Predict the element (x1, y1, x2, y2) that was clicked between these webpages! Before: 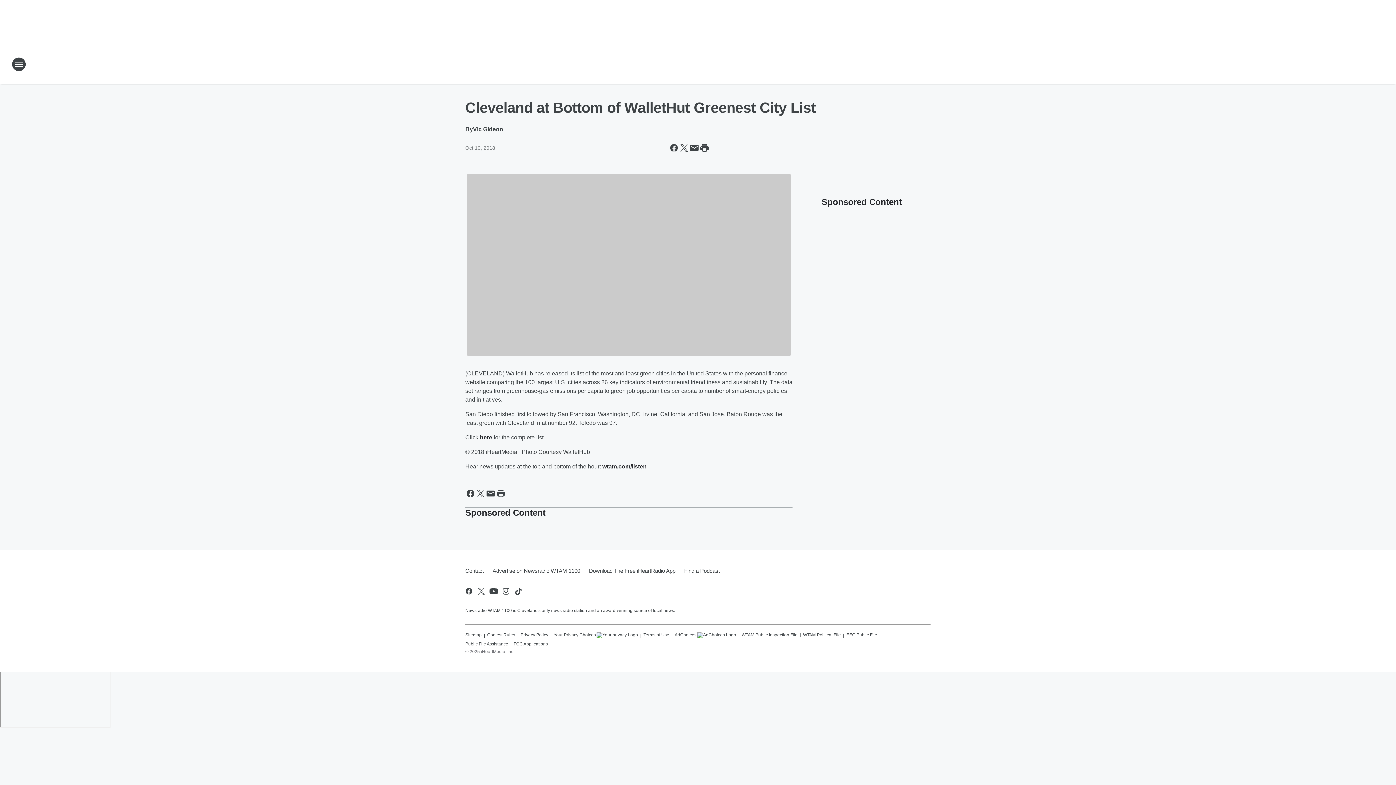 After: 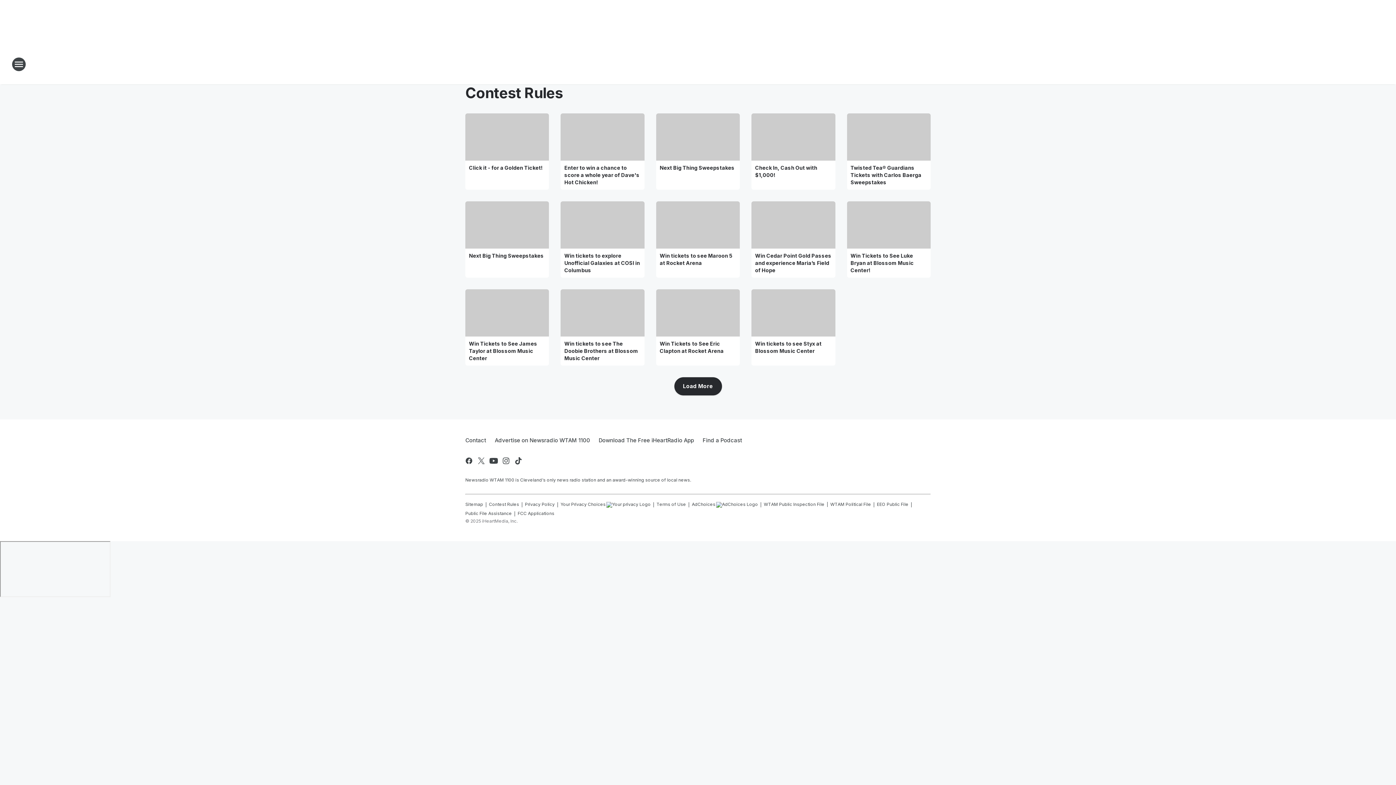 Action: label: Contest Rules bbox: (487, 629, 515, 638)